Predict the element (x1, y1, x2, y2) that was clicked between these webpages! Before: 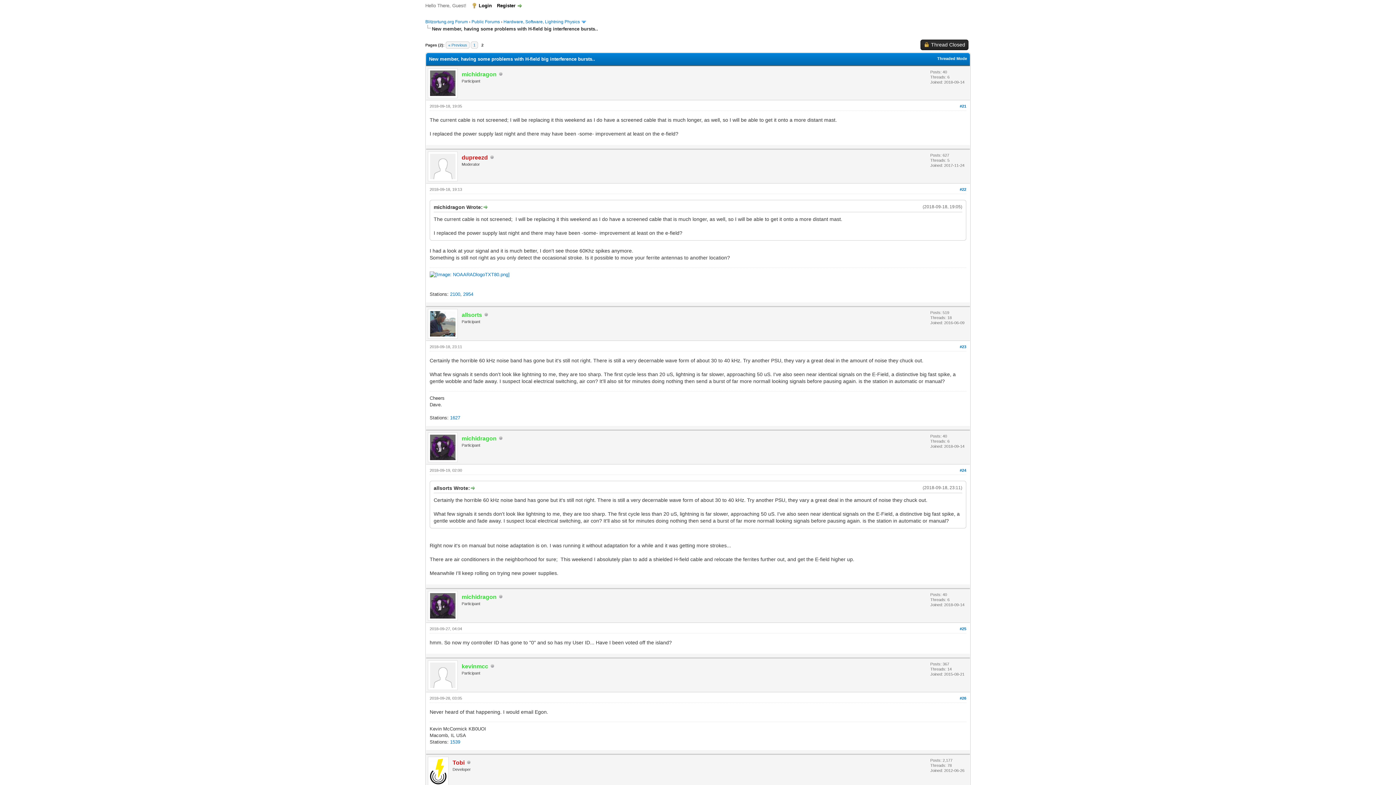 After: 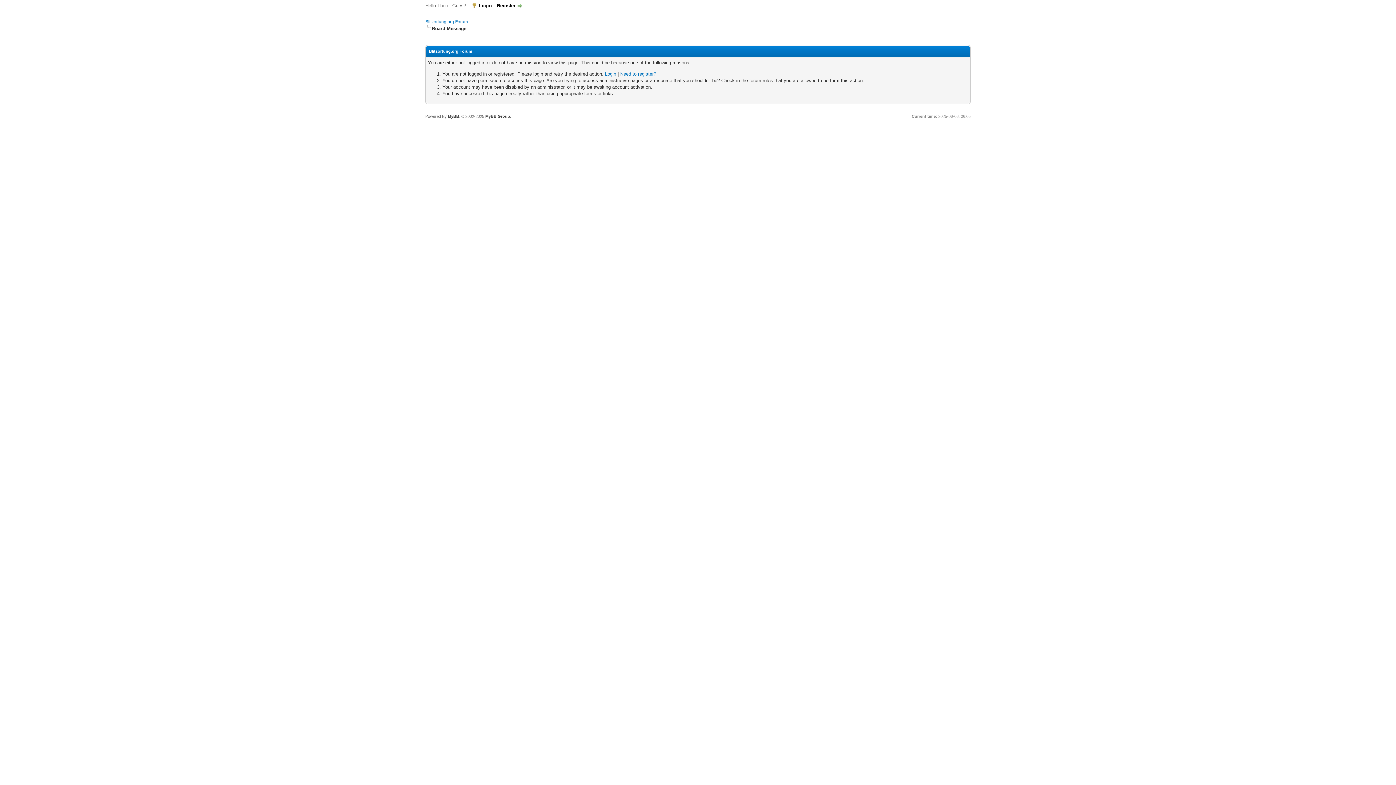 Action: bbox: (428, 616, 457, 622)